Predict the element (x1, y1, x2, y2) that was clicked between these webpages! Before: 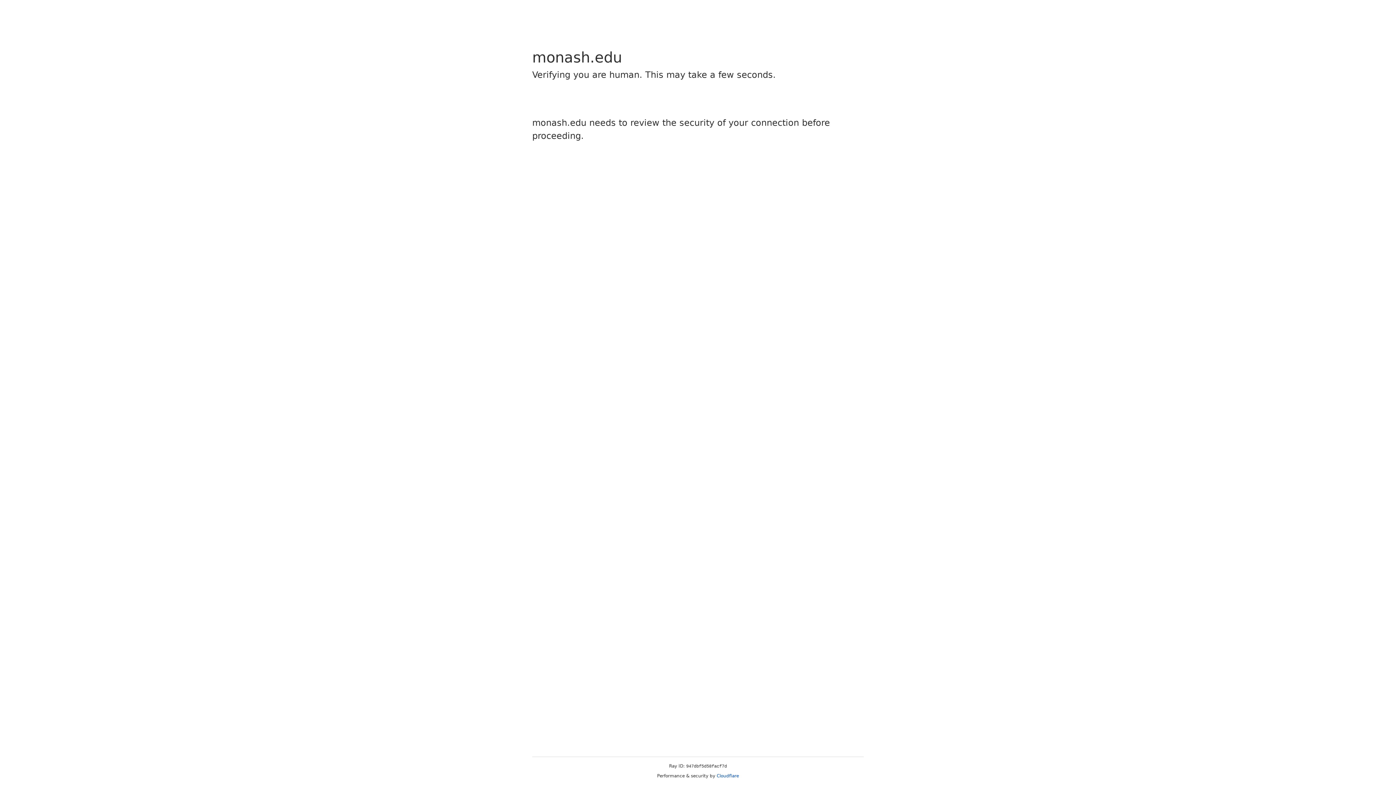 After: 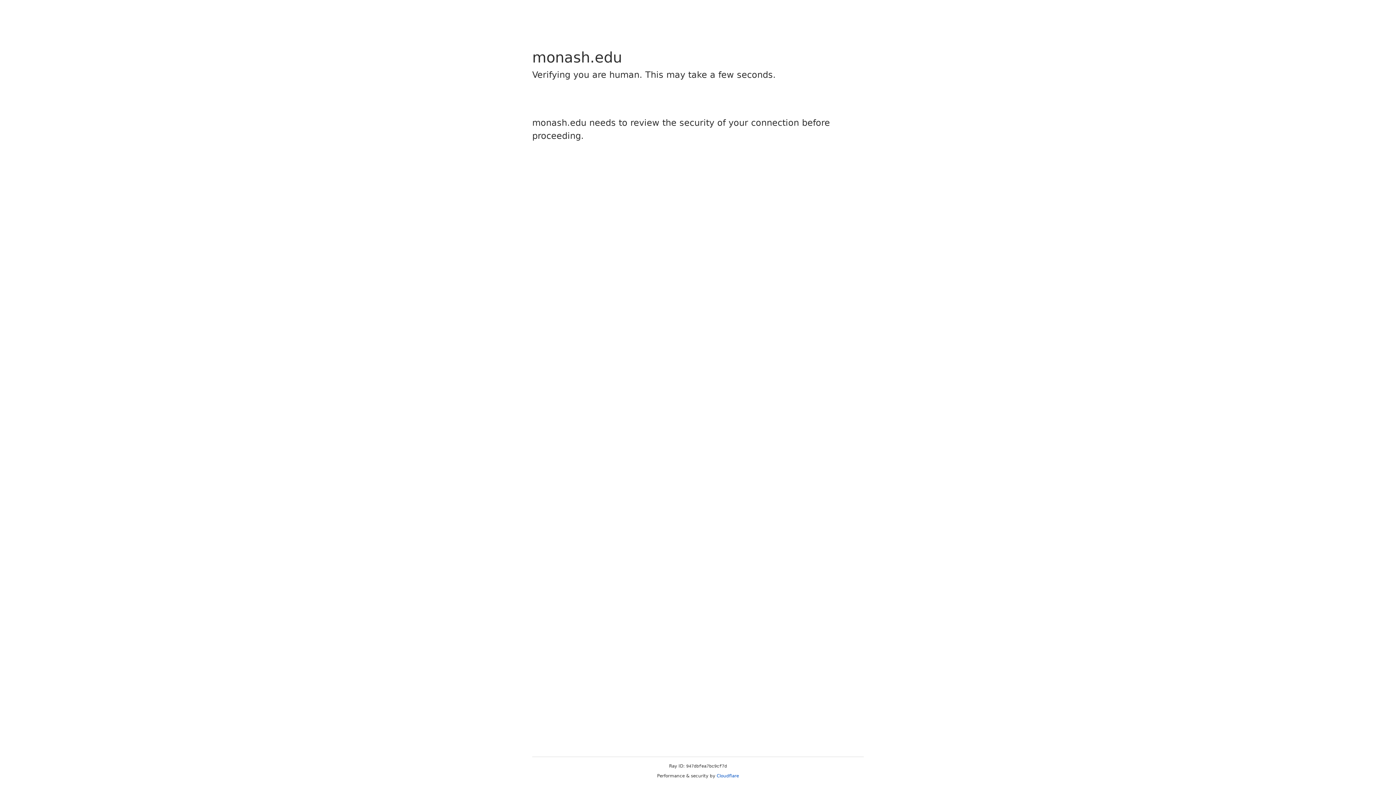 Action: label: Cloudflare bbox: (716, 773, 739, 778)